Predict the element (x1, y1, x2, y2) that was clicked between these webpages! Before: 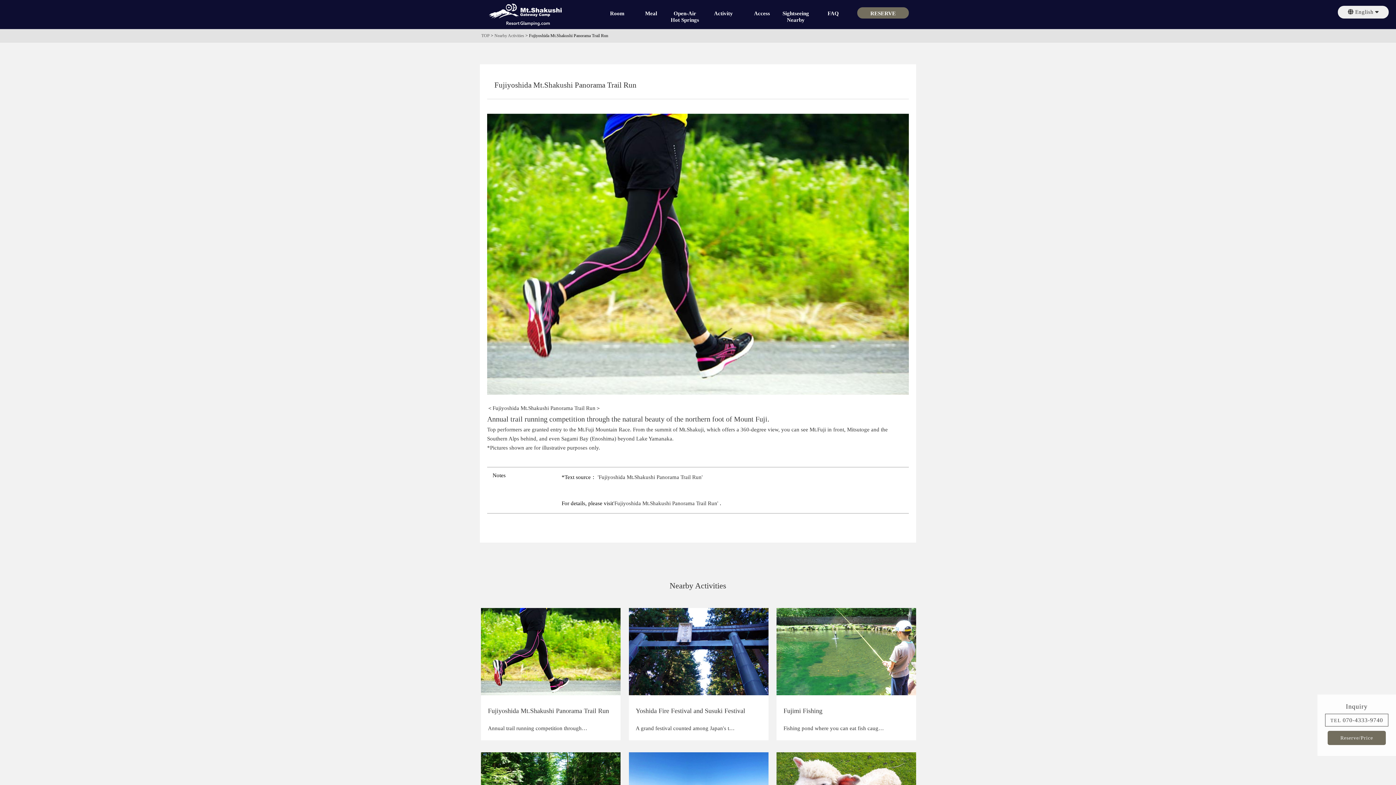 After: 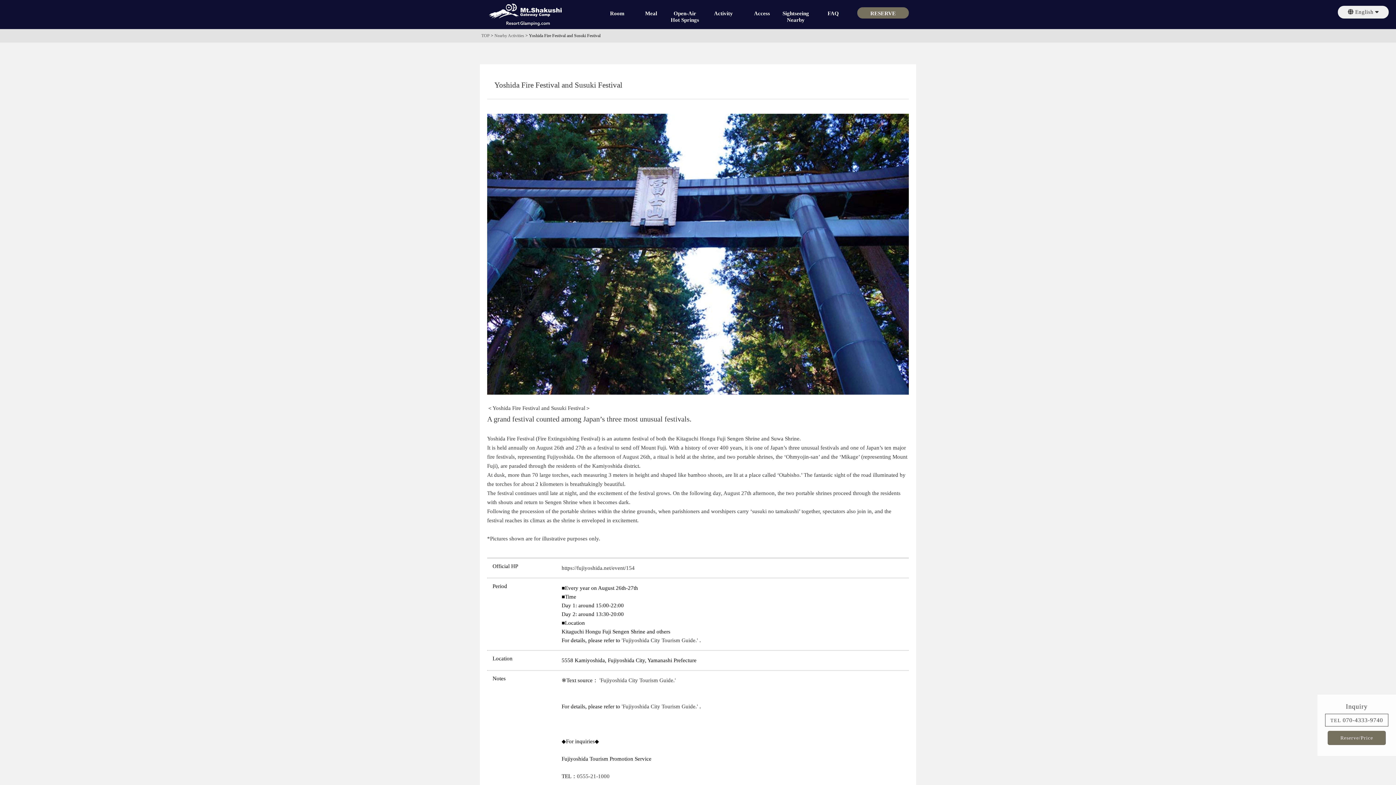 Action: label: A grand festival counted among Japan's t… bbox: (635, 725, 734, 731)